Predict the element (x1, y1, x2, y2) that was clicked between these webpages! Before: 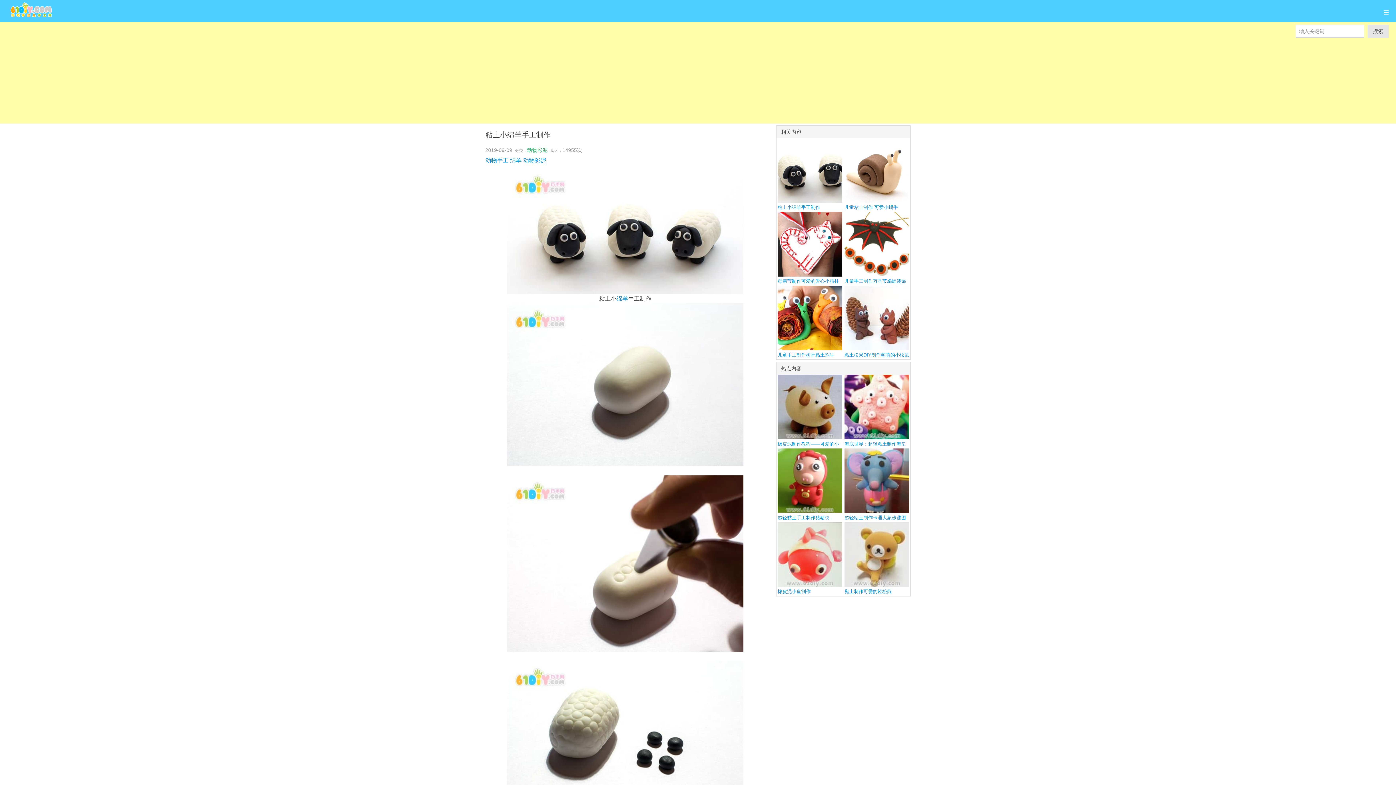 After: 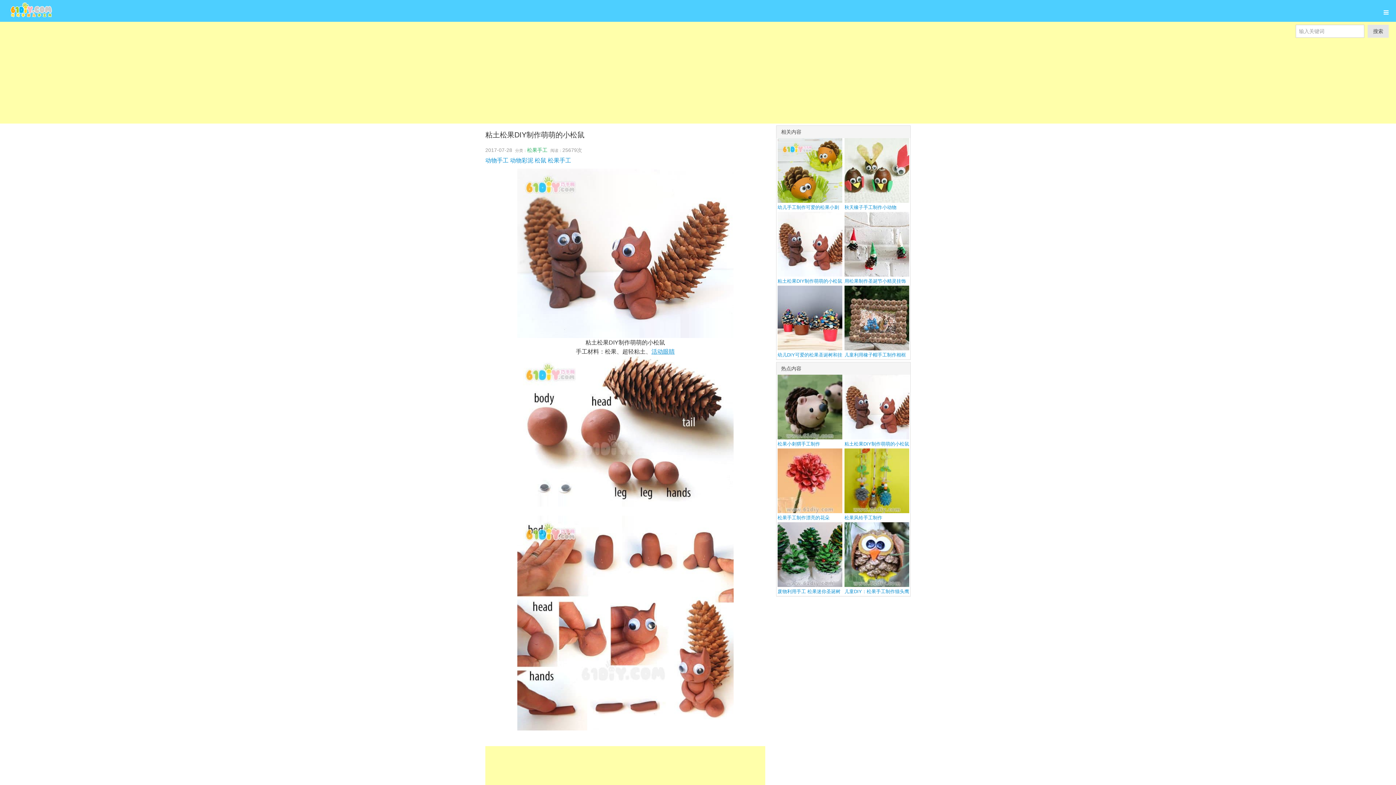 Action: bbox: (843, 314, 910, 359) label: 

粘土松果DIY制作萌萌的小松鼠